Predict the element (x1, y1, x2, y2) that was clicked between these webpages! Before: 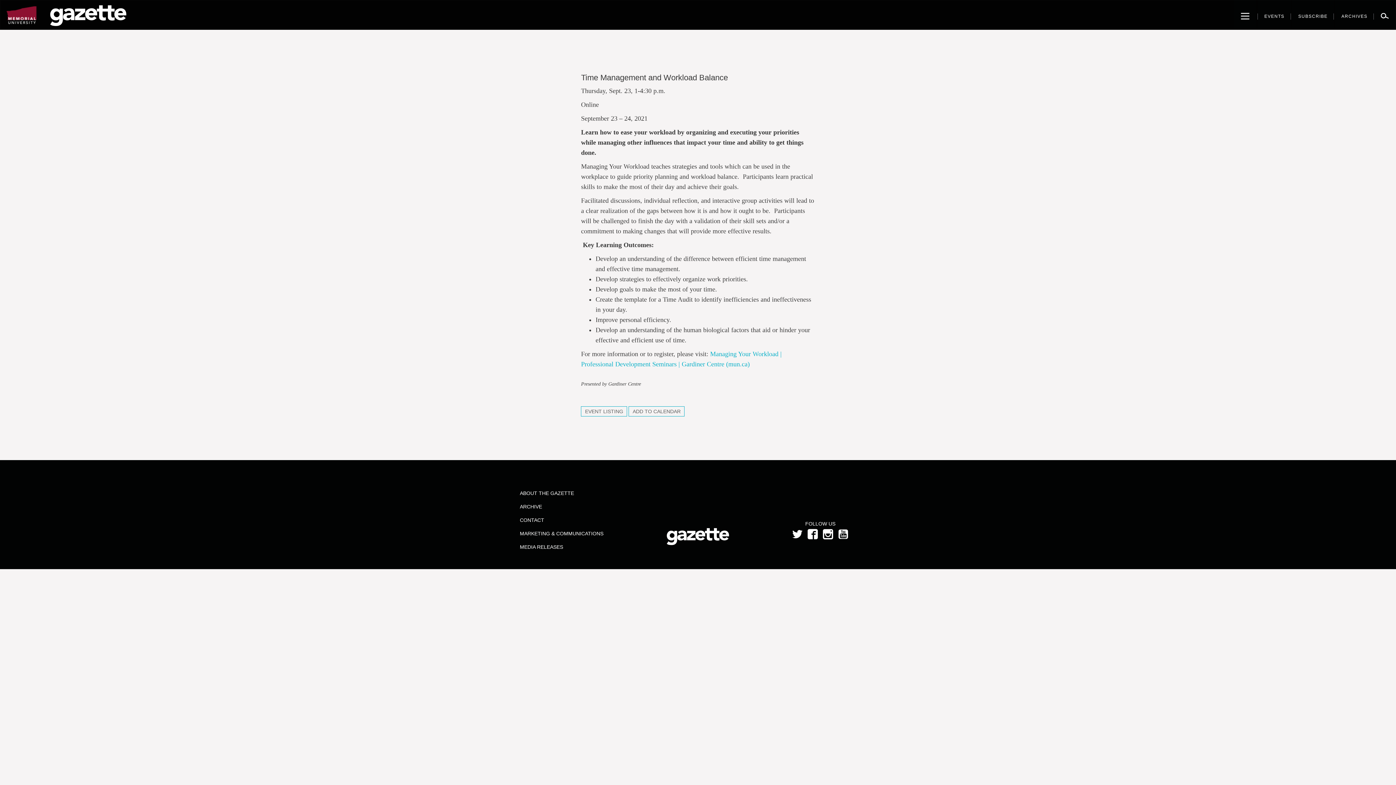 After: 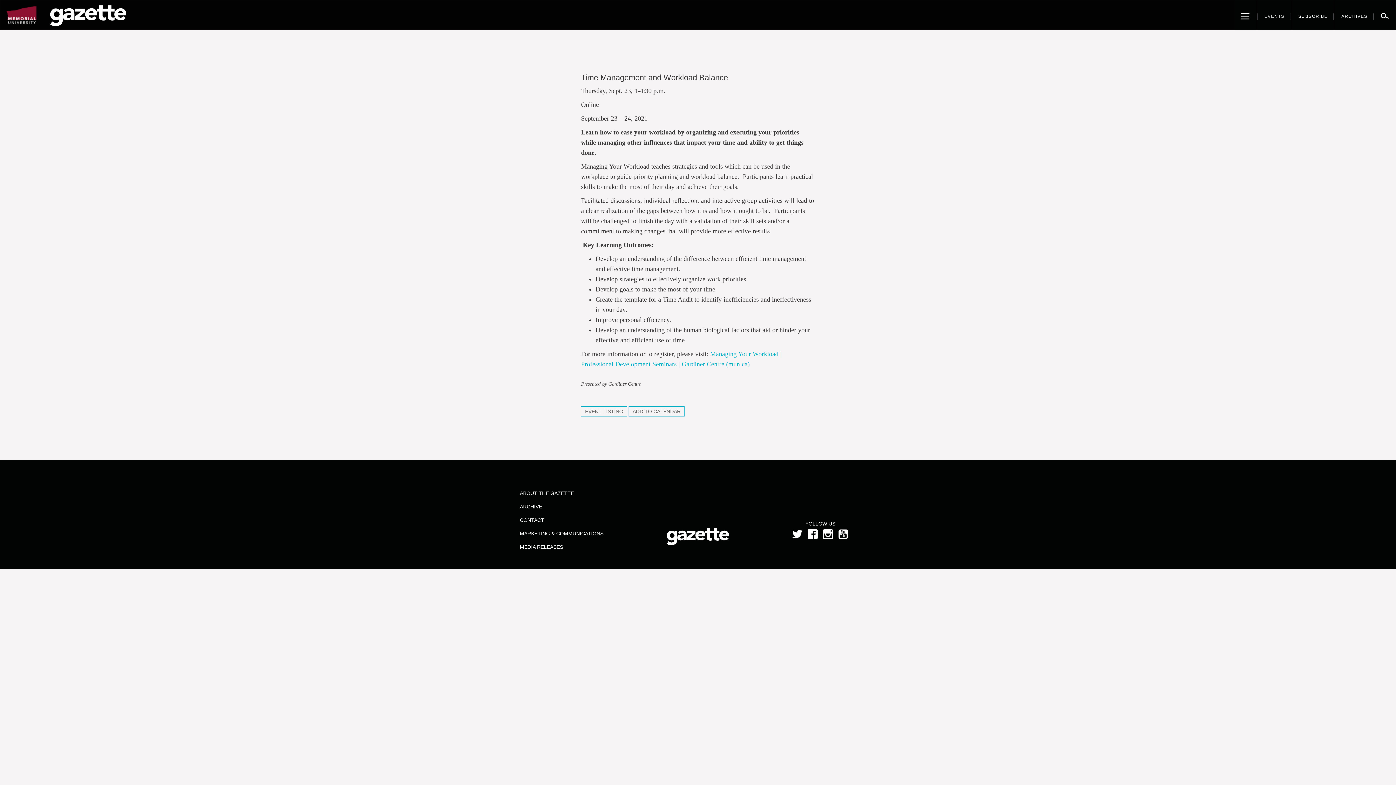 Action: bbox: (642, 504, 753, 569)